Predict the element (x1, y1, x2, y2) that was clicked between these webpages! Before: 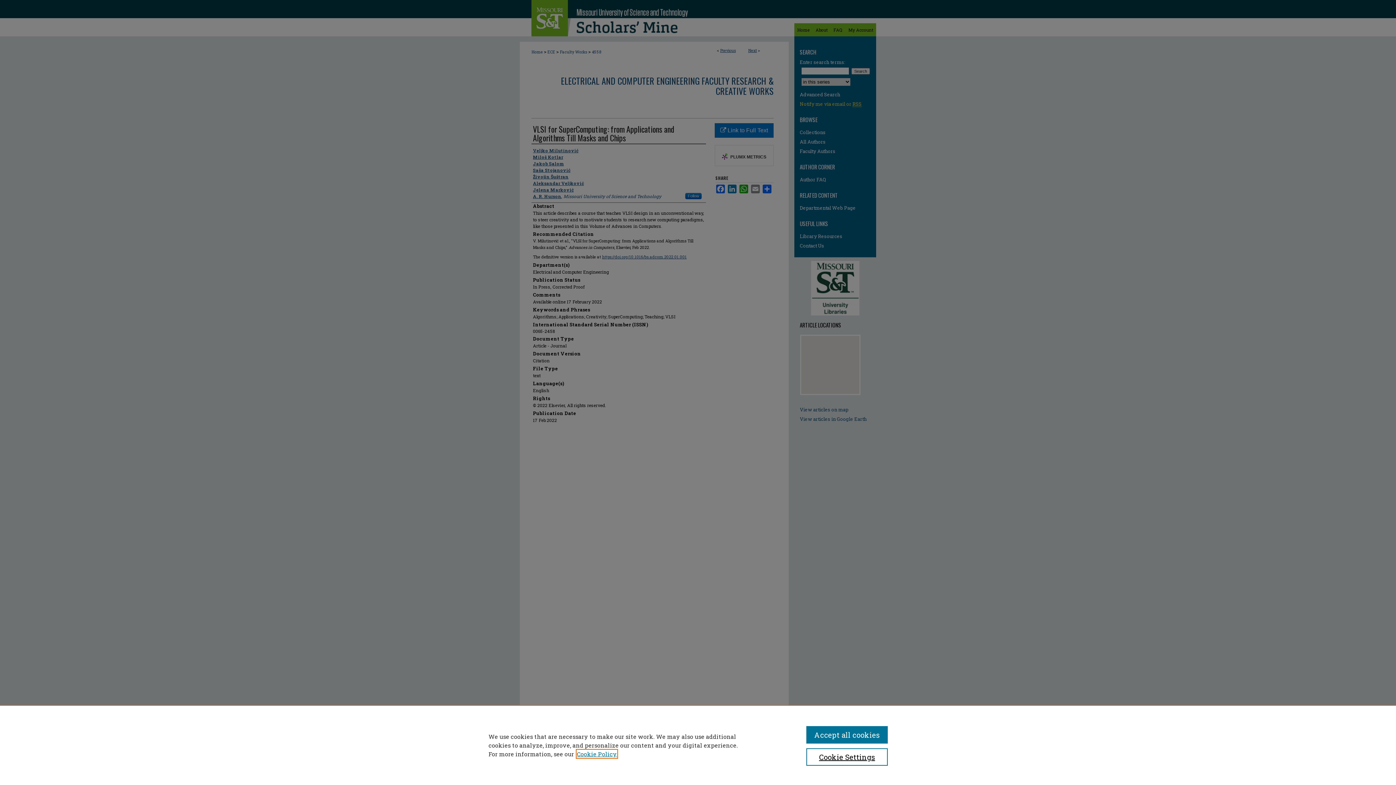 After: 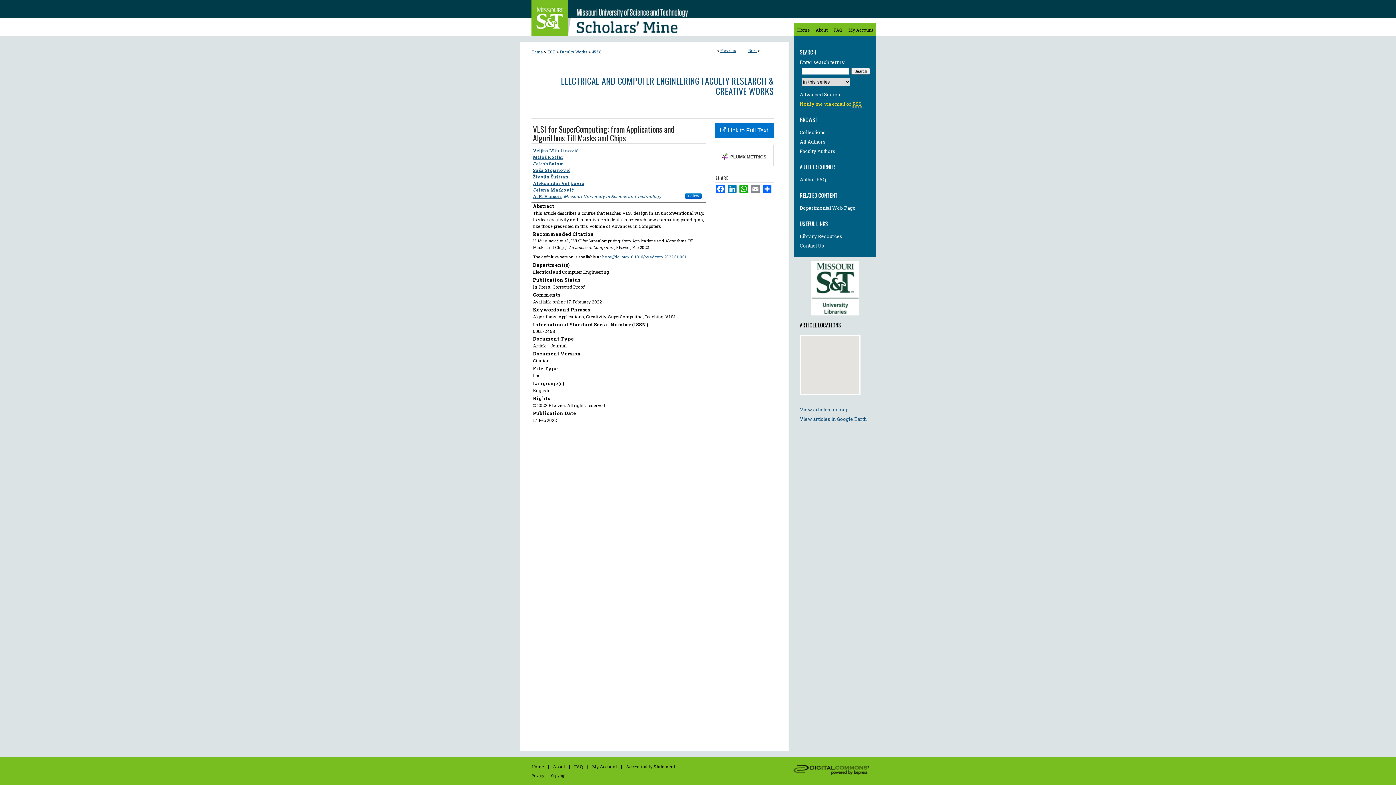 Action: bbox: (806, 726, 887, 744) label: Accept all cookies